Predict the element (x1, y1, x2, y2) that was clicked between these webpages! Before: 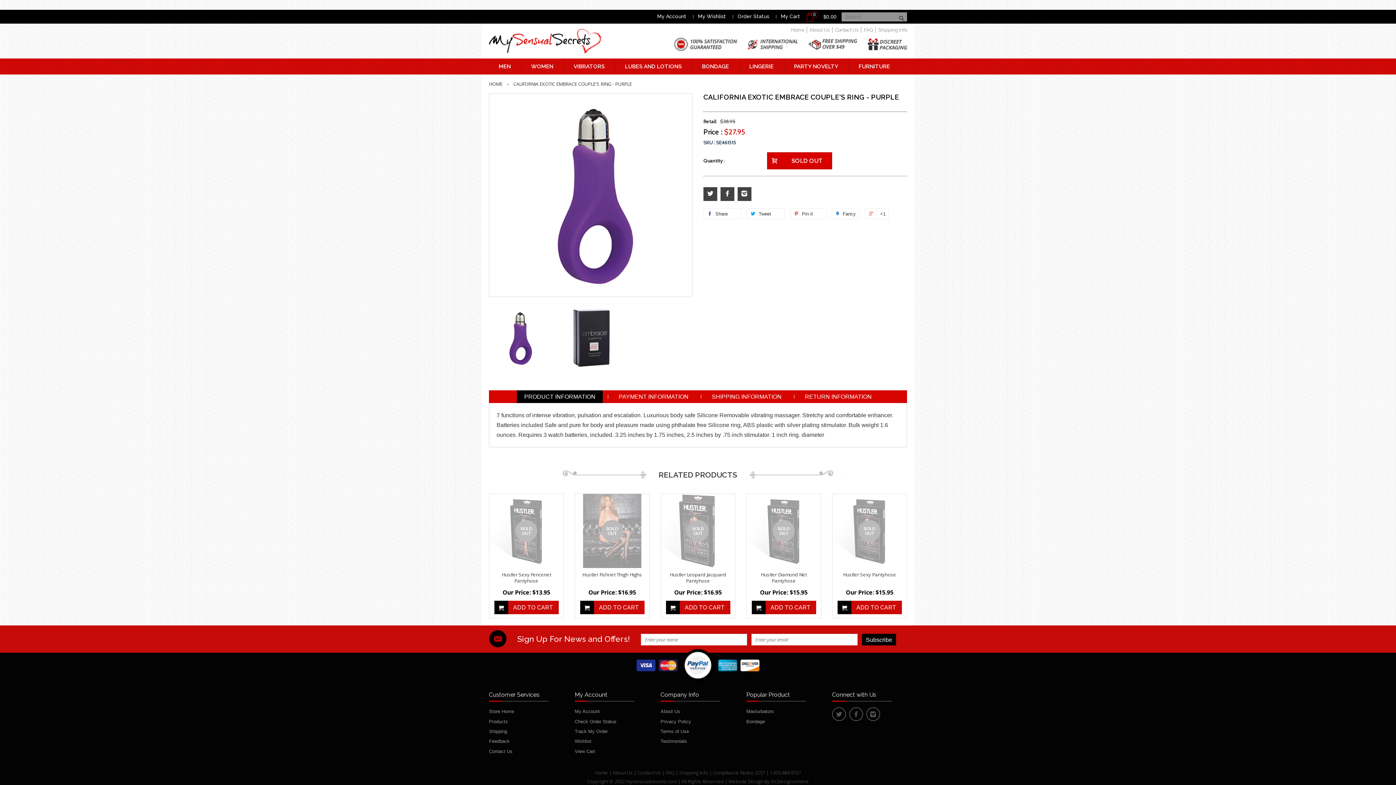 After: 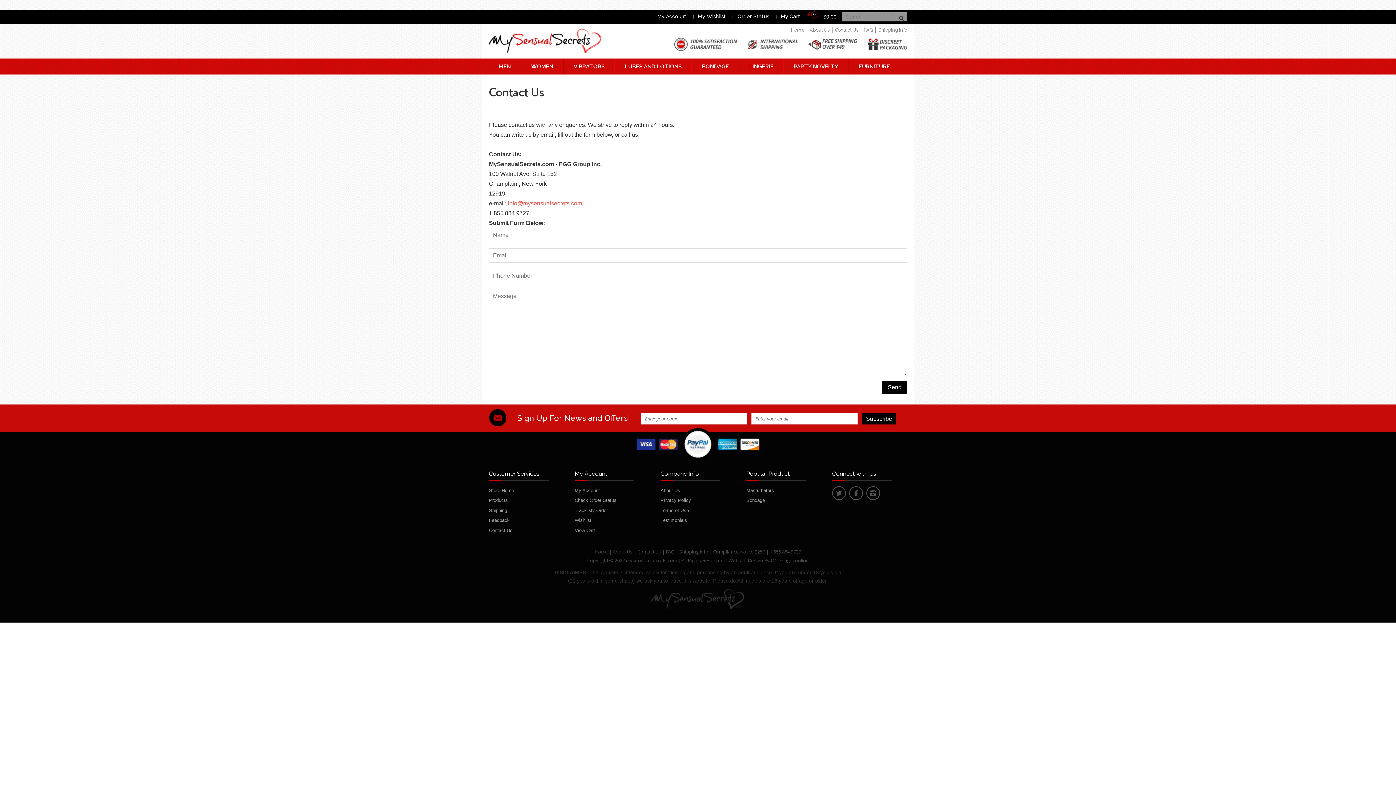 Action: bbox: (832, 27, 861, 32) label: Contact Us